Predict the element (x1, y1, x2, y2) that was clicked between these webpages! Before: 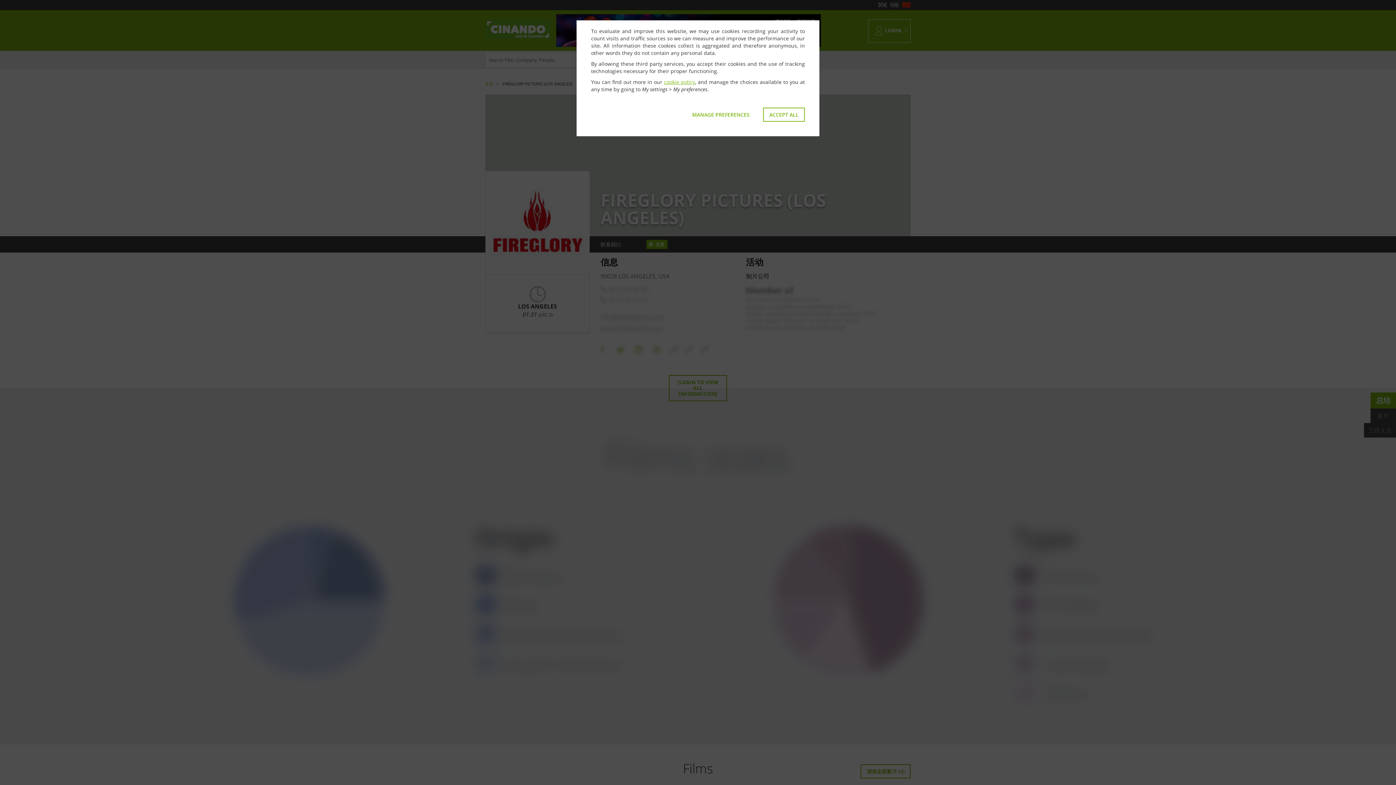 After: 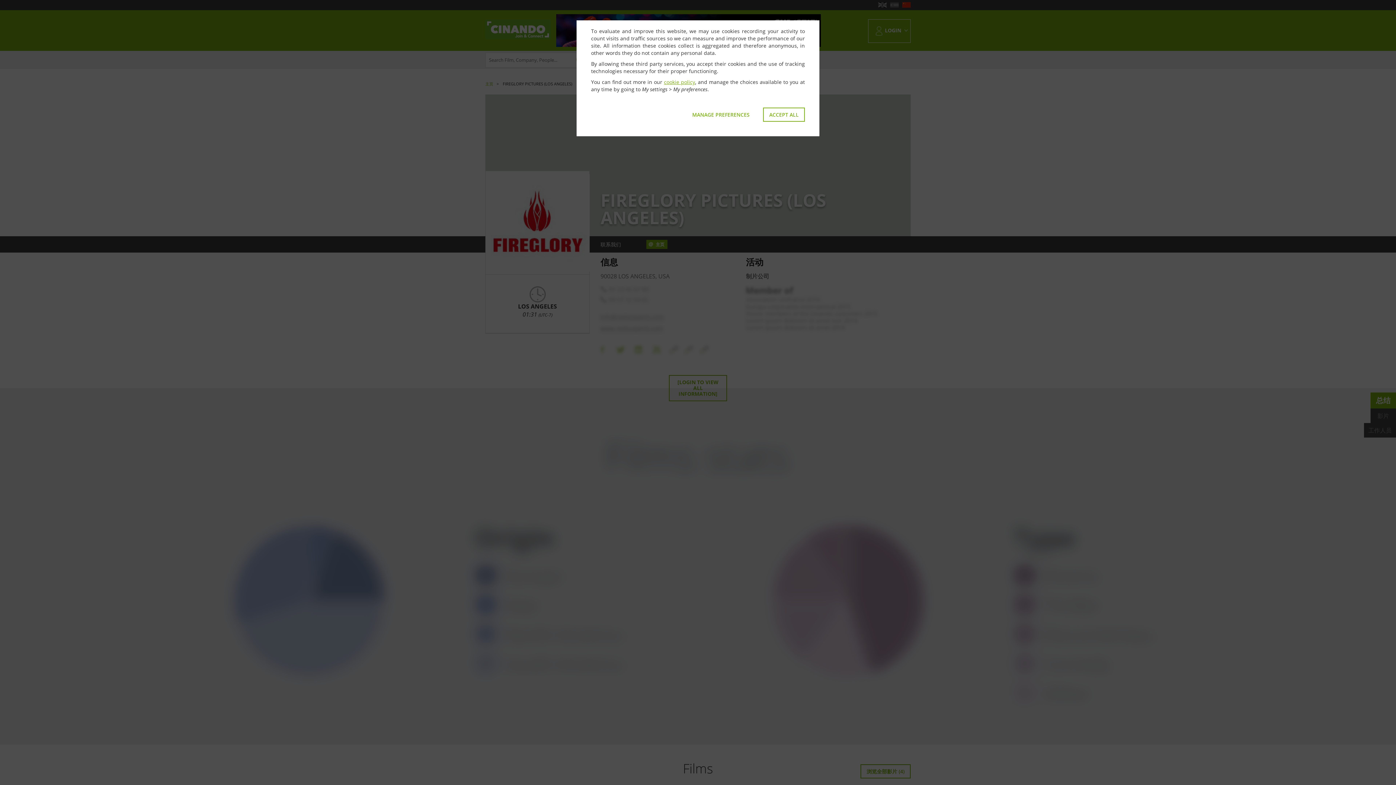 Action: label: cookie policy bbox: (664, 78, 695, 85)